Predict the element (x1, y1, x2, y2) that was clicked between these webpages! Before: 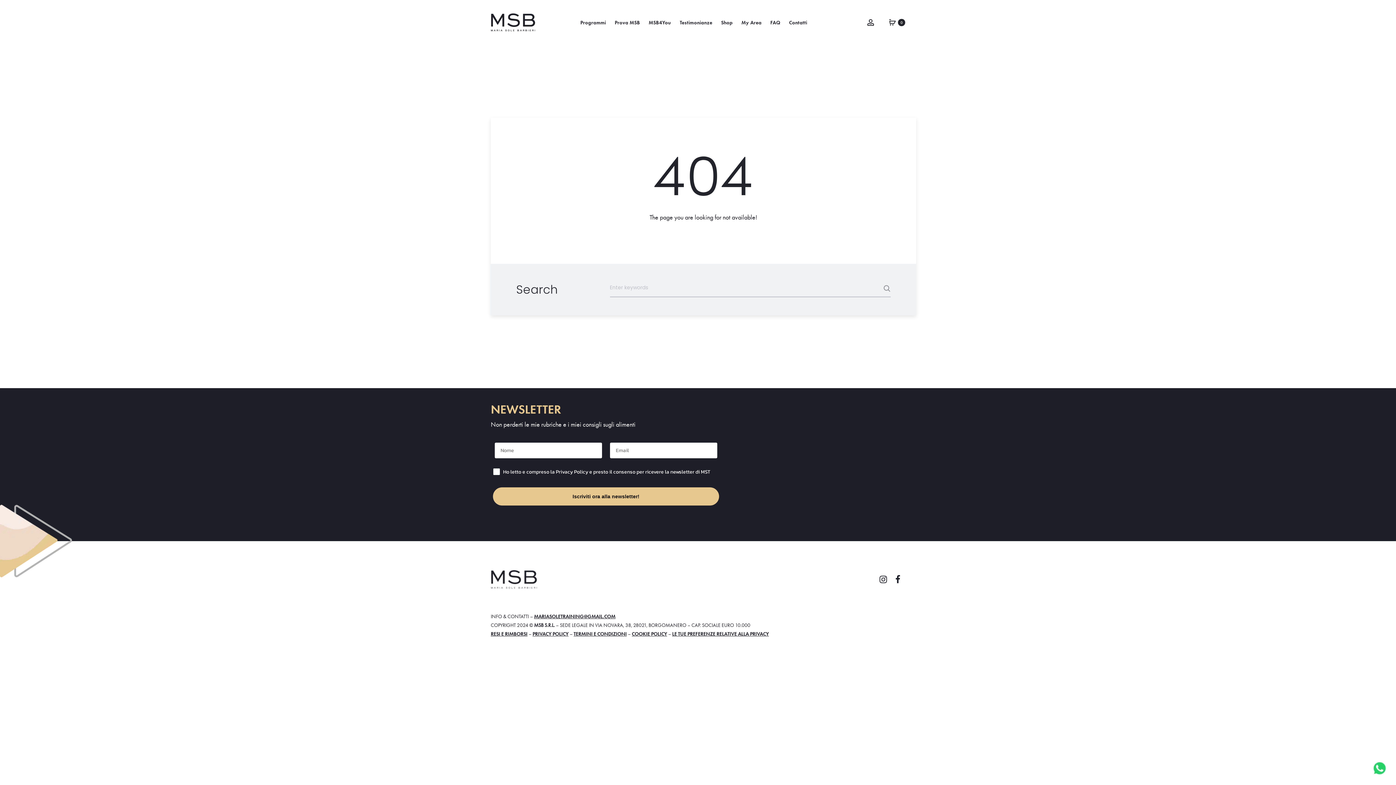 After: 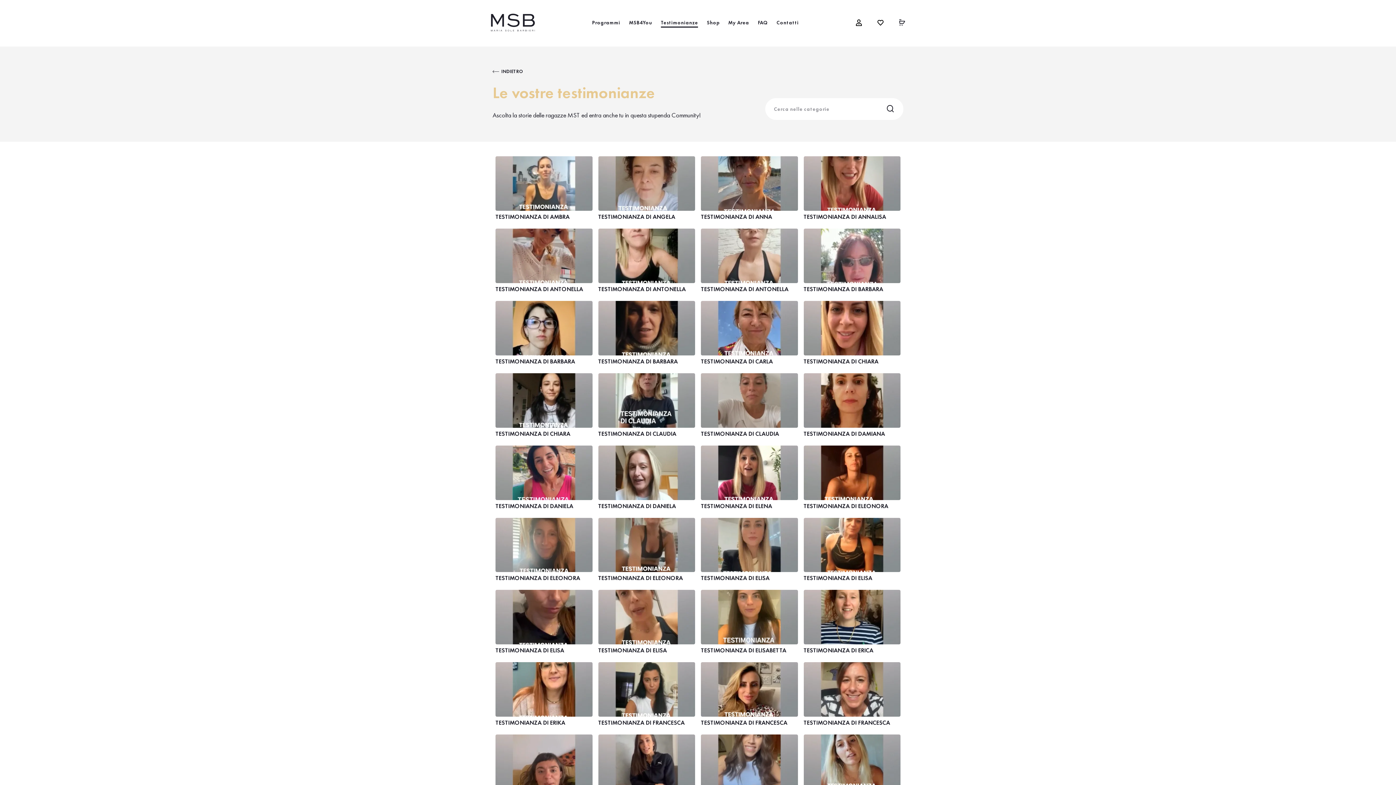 Action: bbox: (680, 19, 712, 25) label: Testimonianze